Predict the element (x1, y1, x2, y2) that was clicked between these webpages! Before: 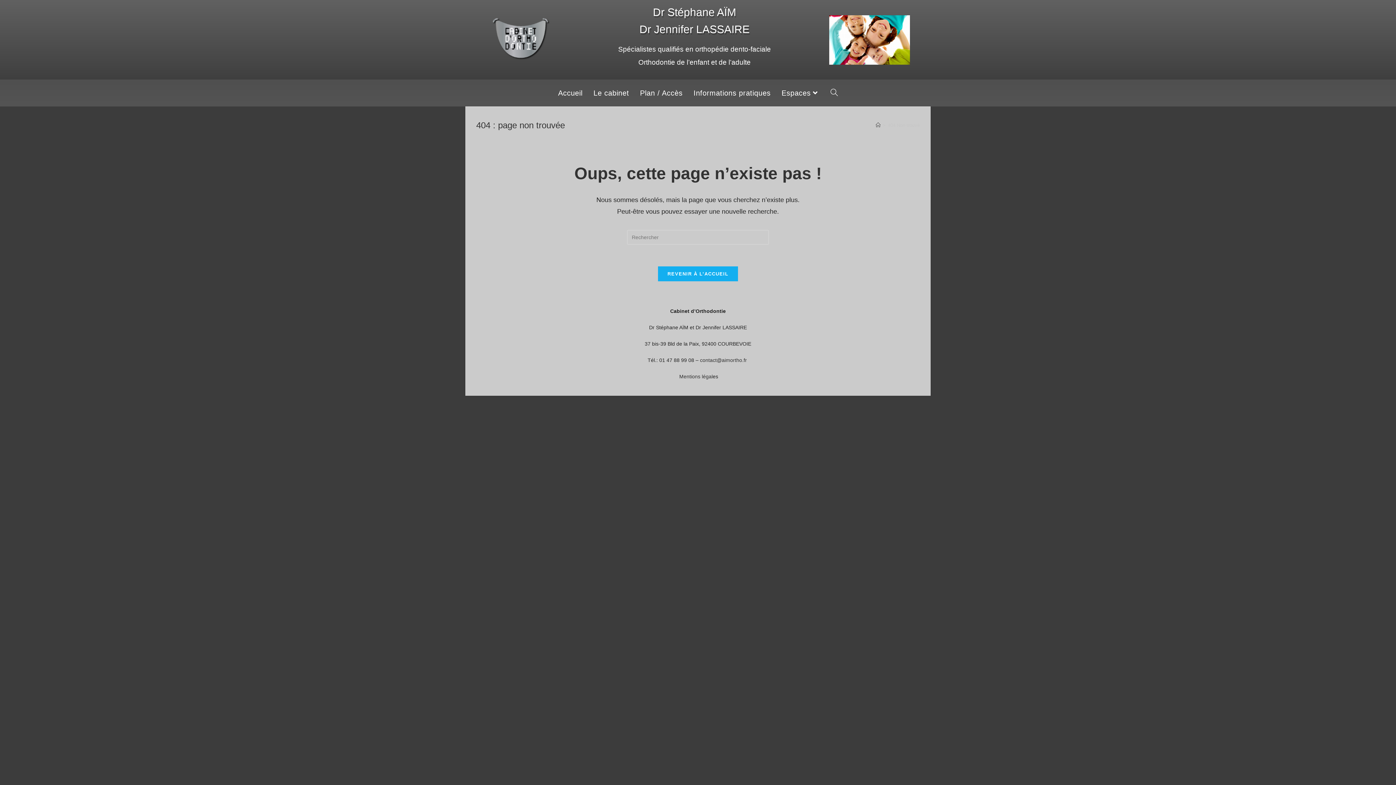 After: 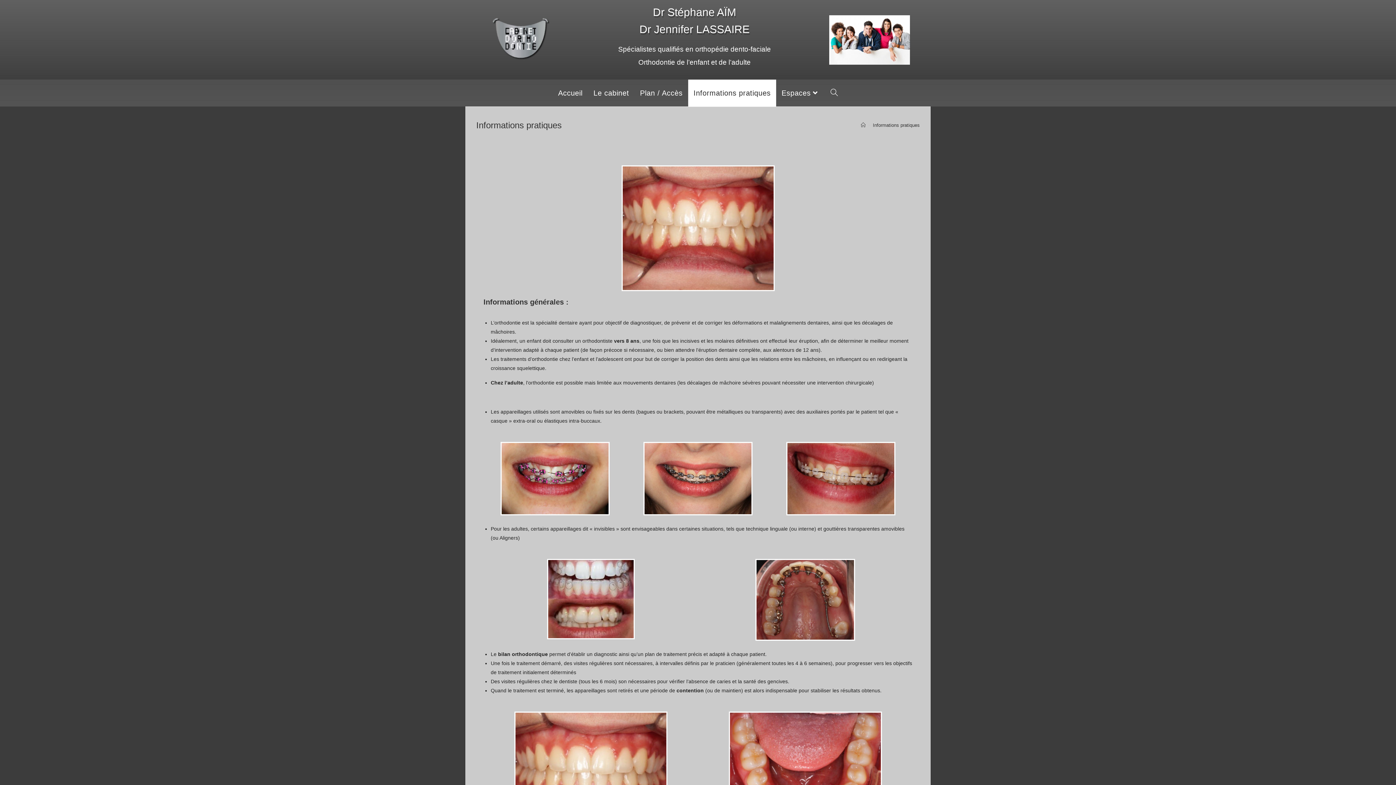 Action: label: Informations pratiques bbox: (688, 79, 776, 106)